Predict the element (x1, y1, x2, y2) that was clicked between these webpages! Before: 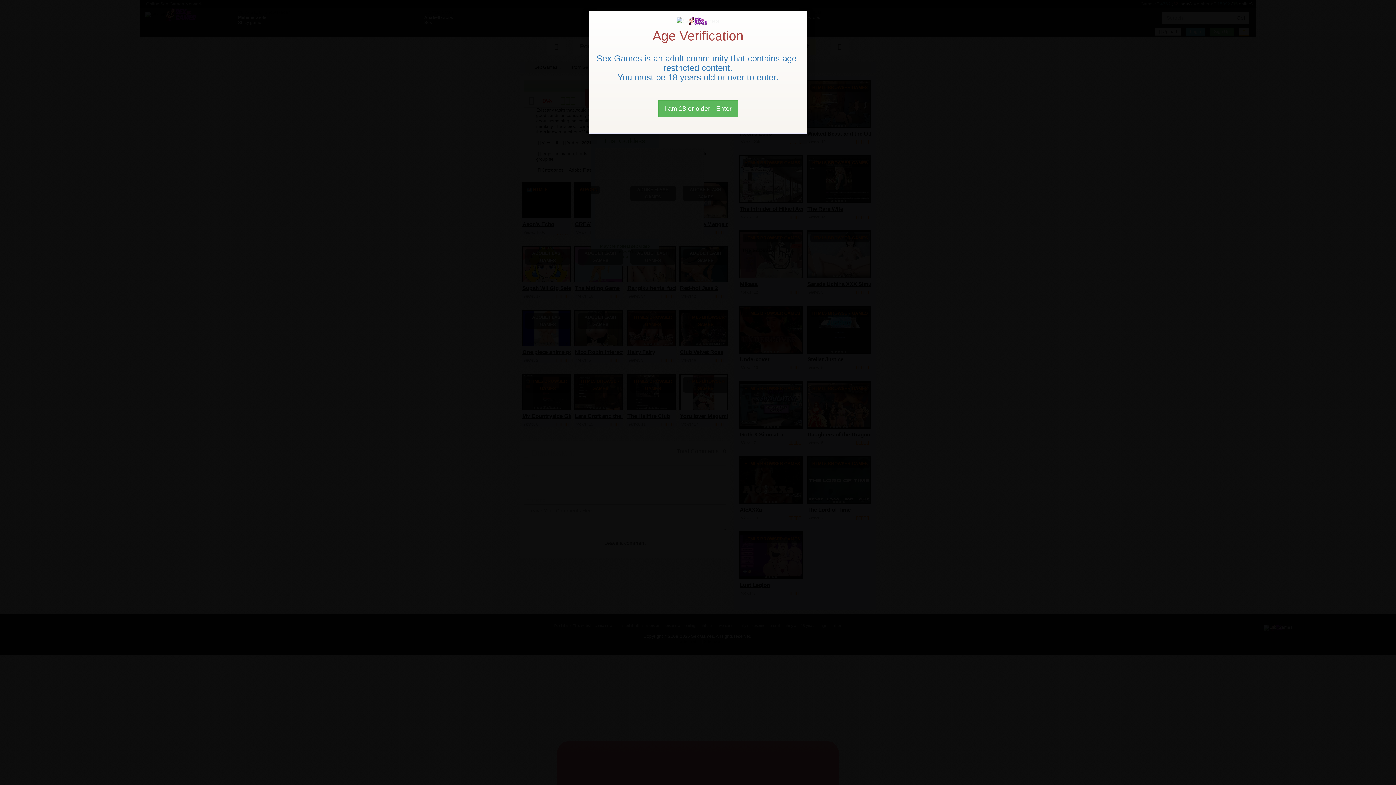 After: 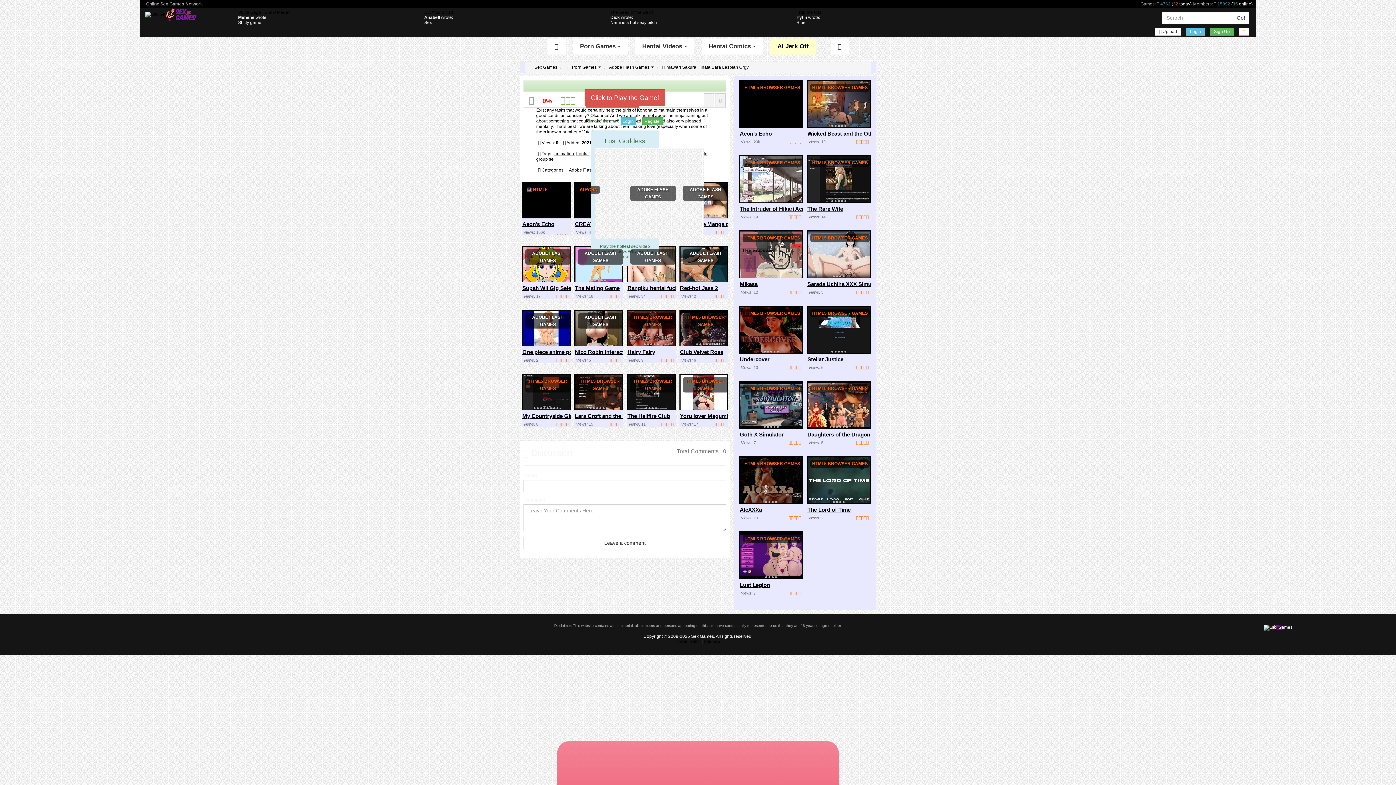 Action: label: Close bbox: (658, 100, 738, 117)